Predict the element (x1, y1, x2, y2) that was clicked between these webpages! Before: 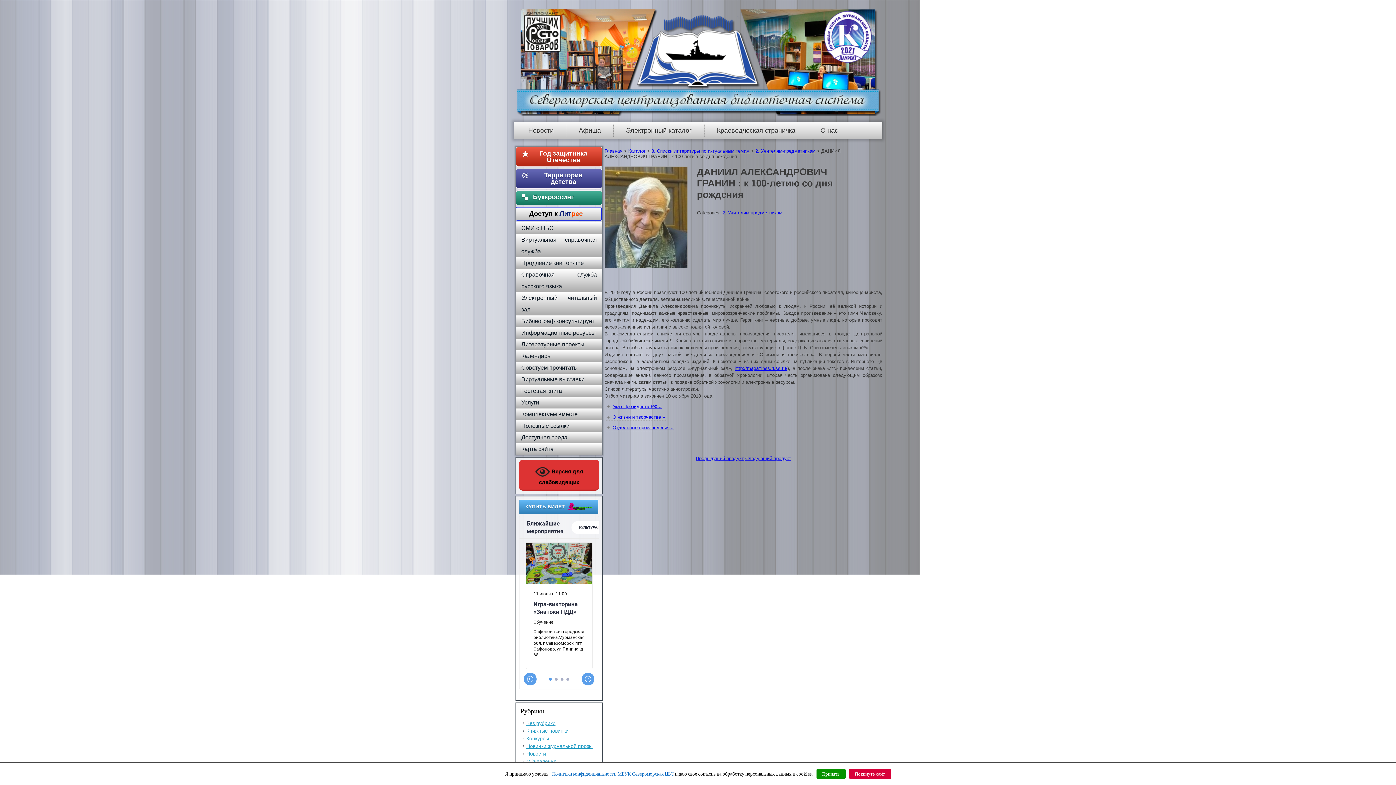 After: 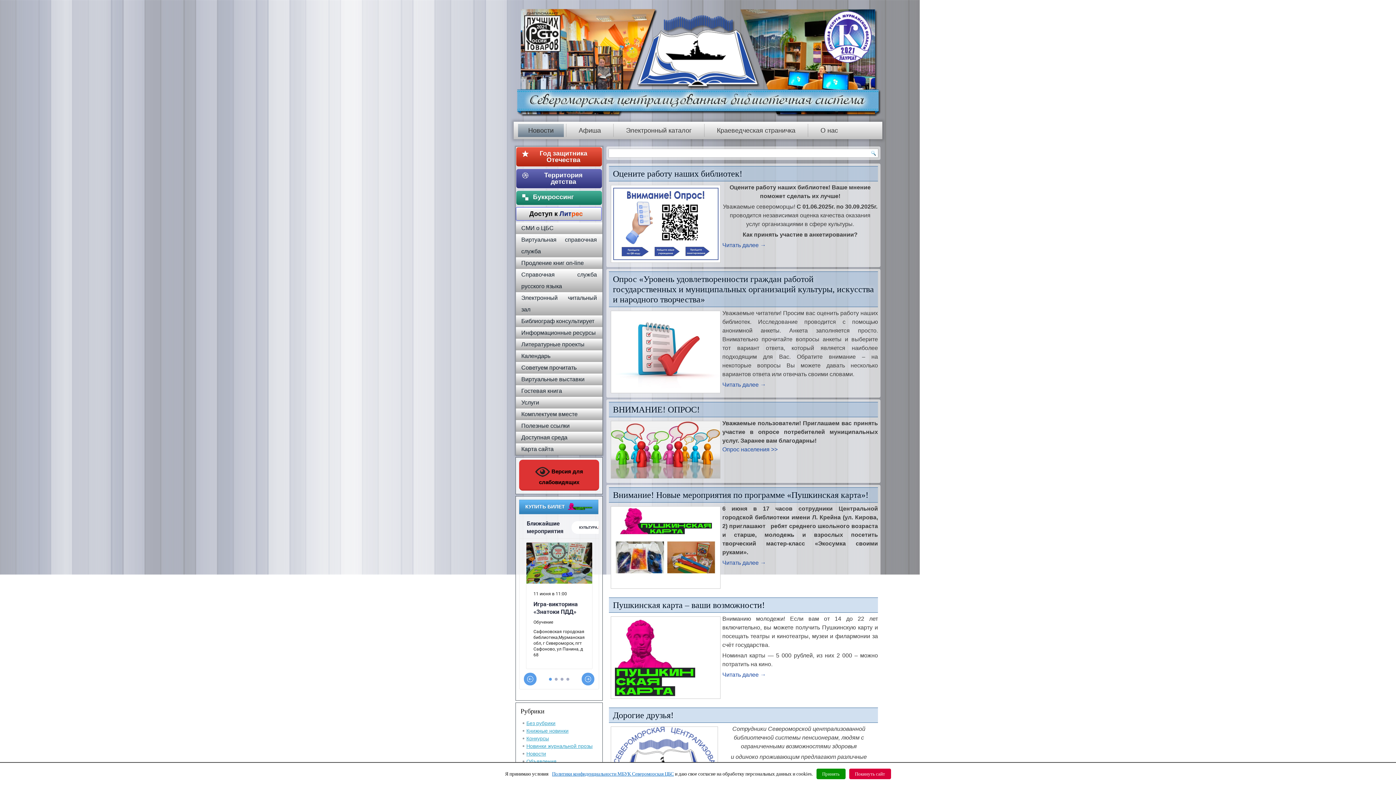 Action: bbox: (604, 148, 622, 153) label: Главная